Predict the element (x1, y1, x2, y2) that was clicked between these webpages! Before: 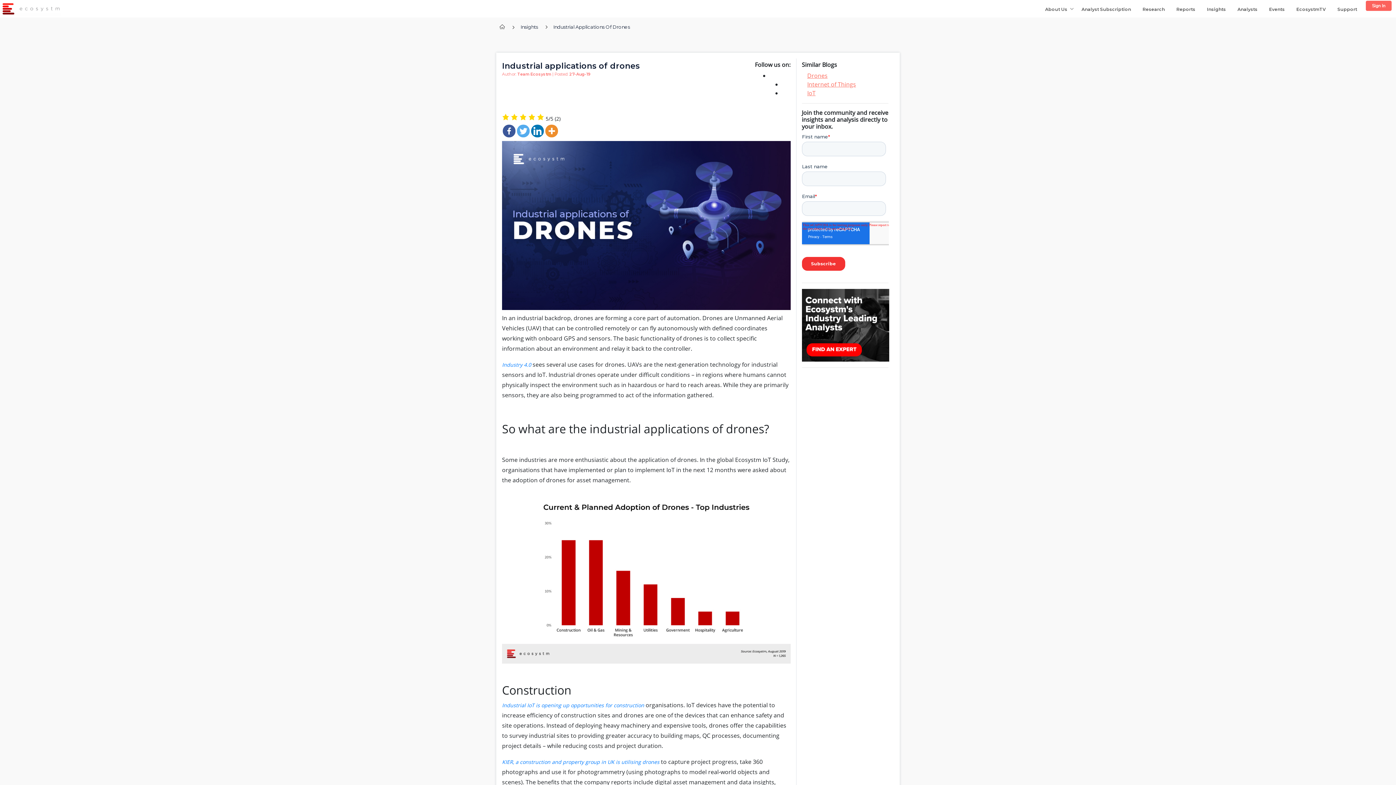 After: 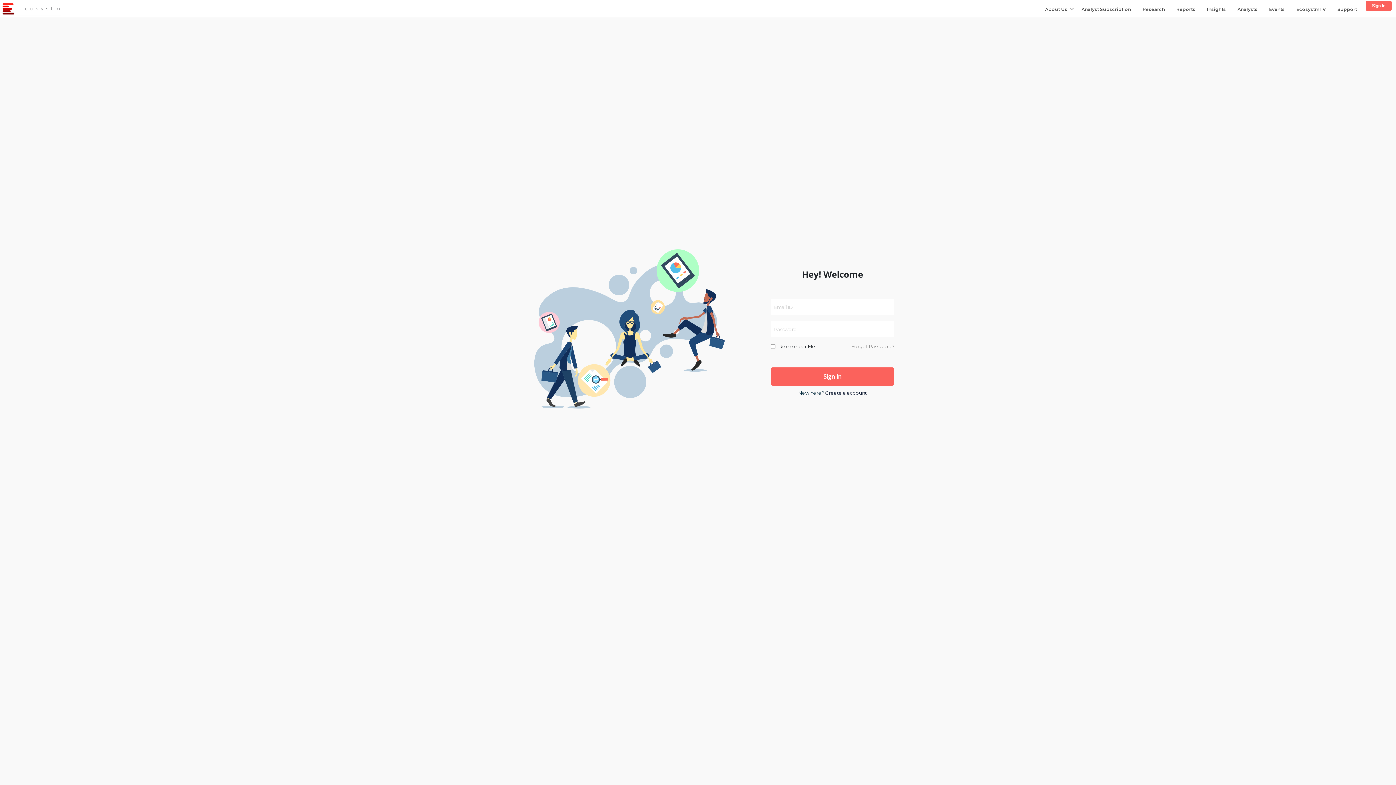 Action: label: Sign In bbox: (1366, 0, 1392, 10)